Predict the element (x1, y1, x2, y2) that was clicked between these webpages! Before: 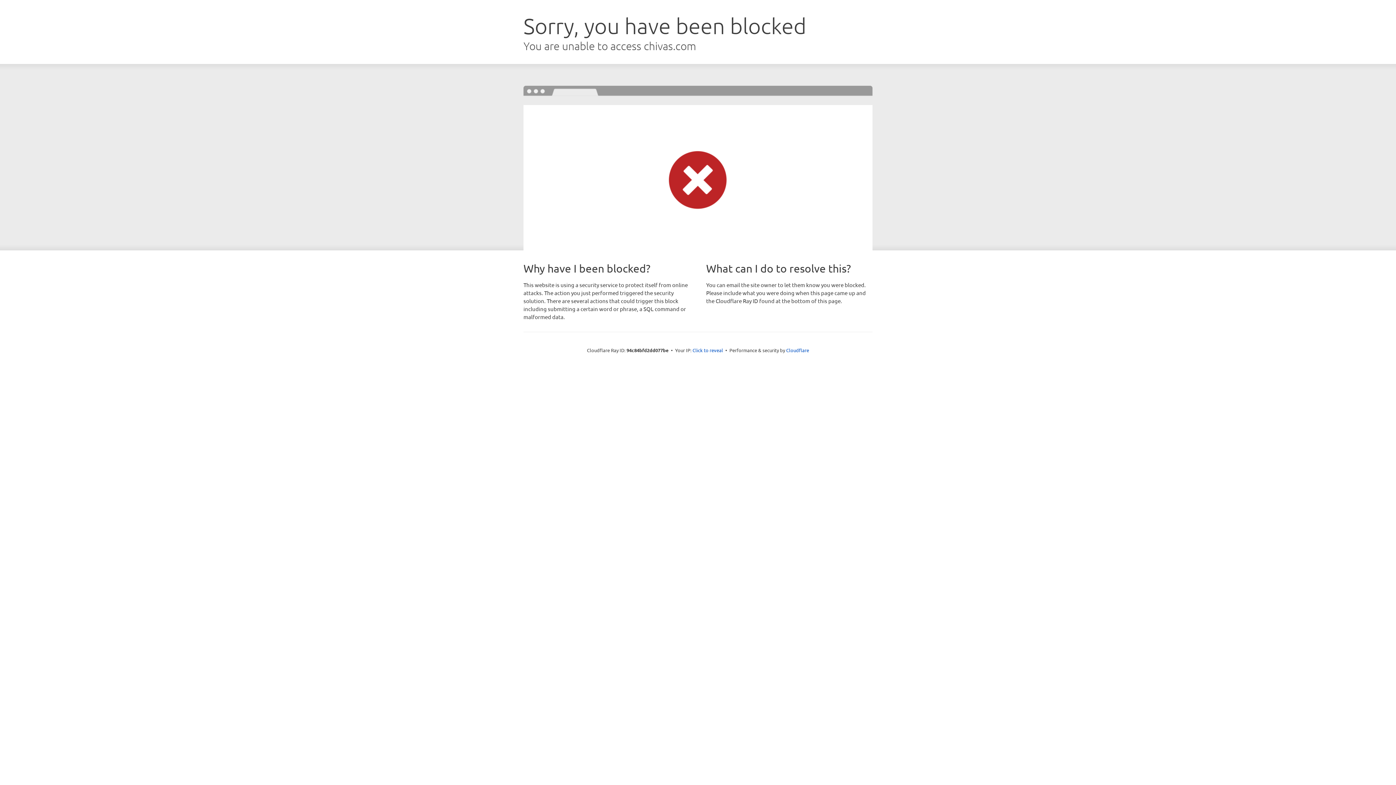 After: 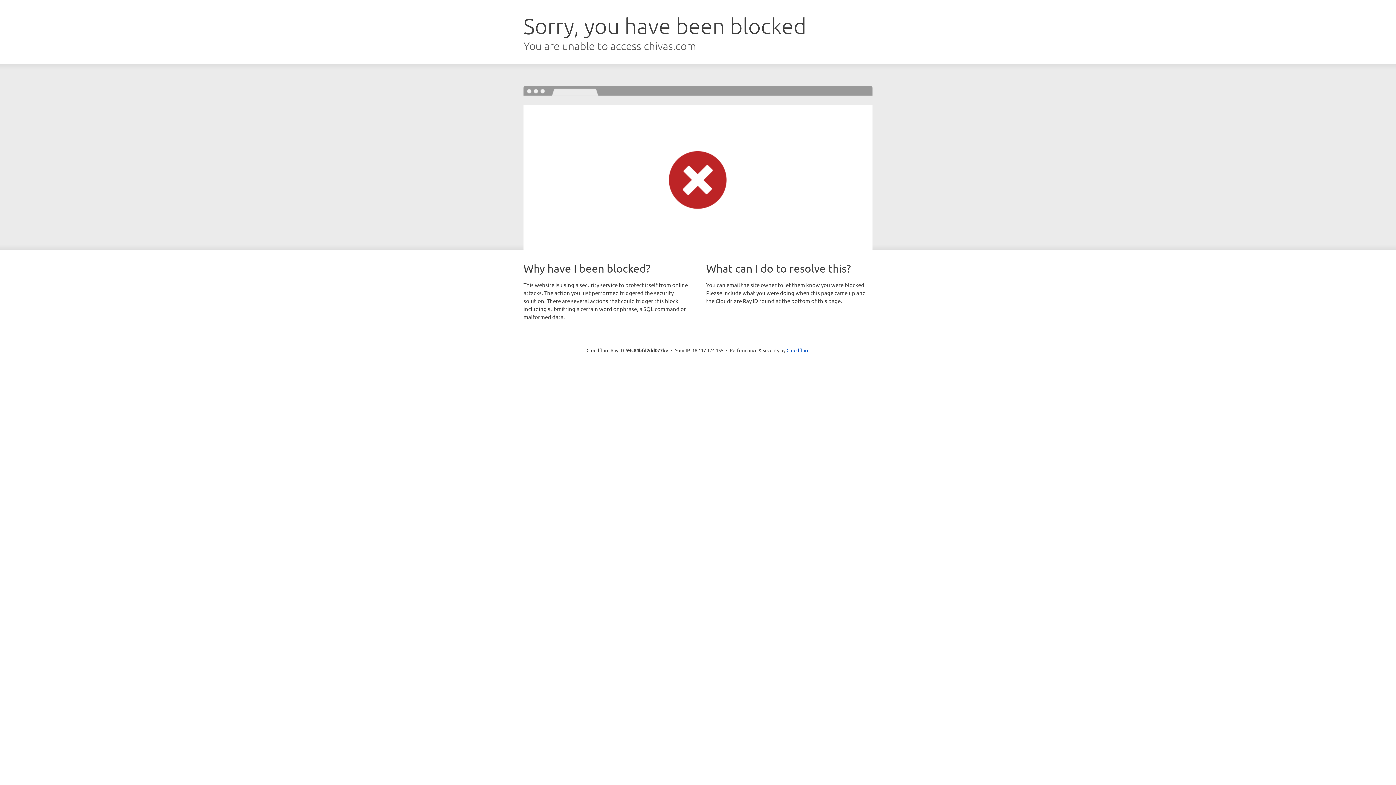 Action: label: Click to reveal bbox: (692, 346, 723, 353)